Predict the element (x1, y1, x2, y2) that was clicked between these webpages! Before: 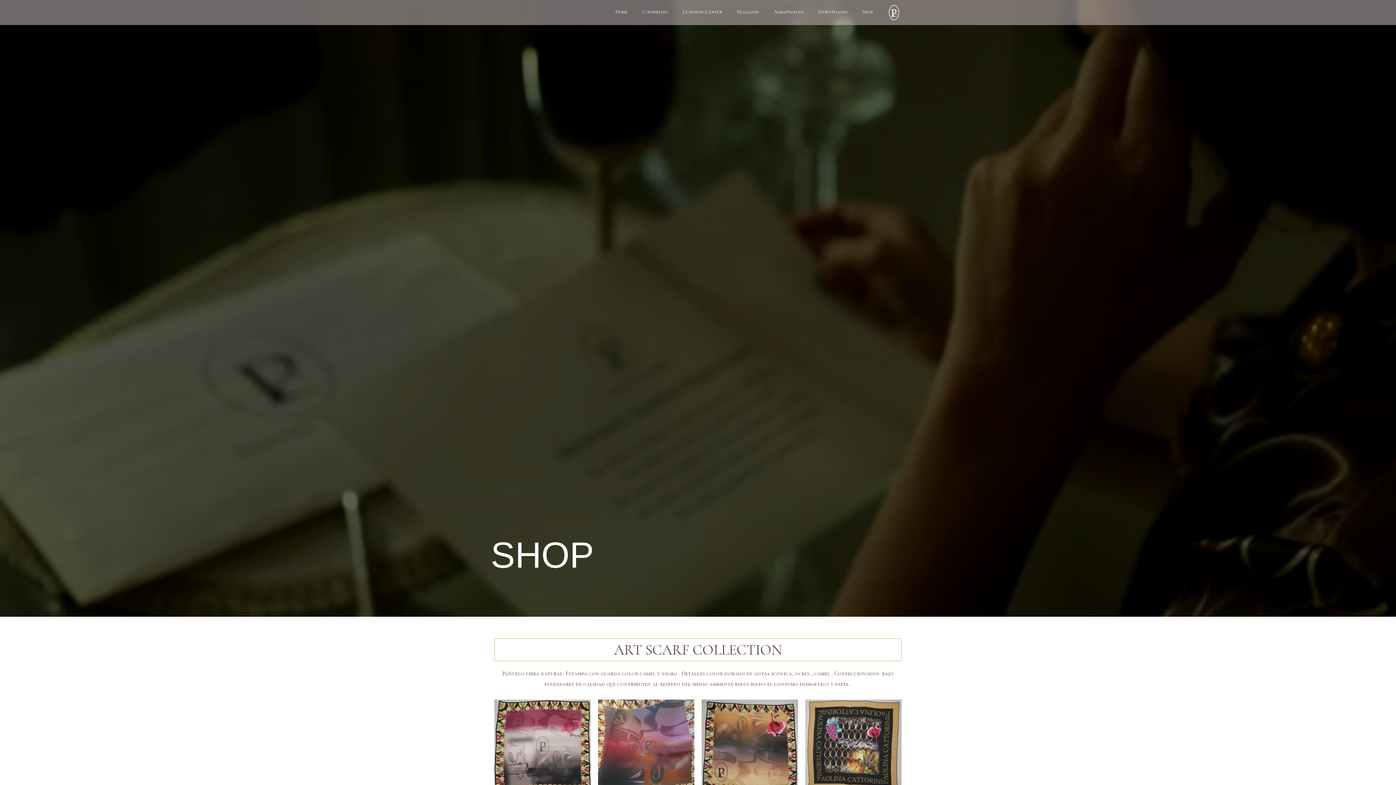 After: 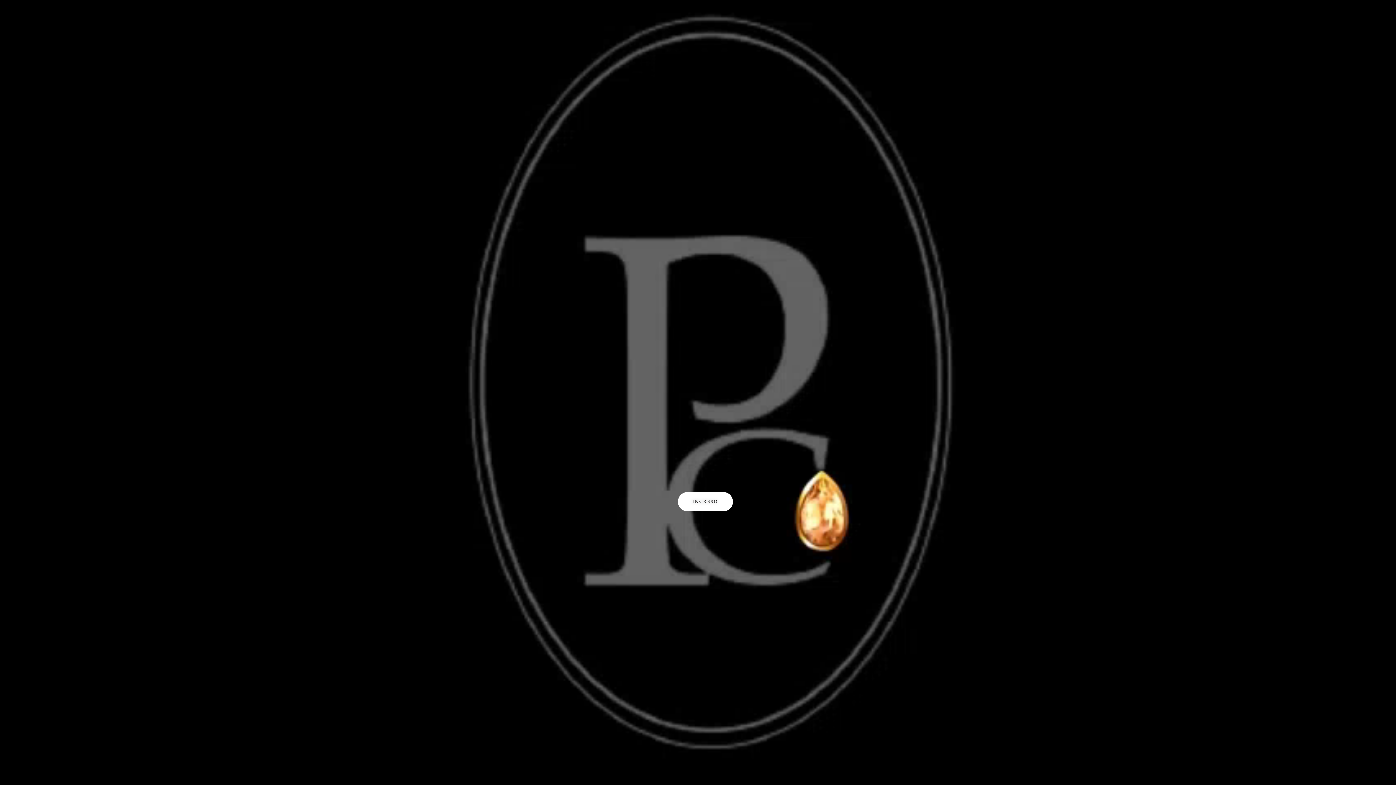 Action: bbox: (888, 3, 901, 21)